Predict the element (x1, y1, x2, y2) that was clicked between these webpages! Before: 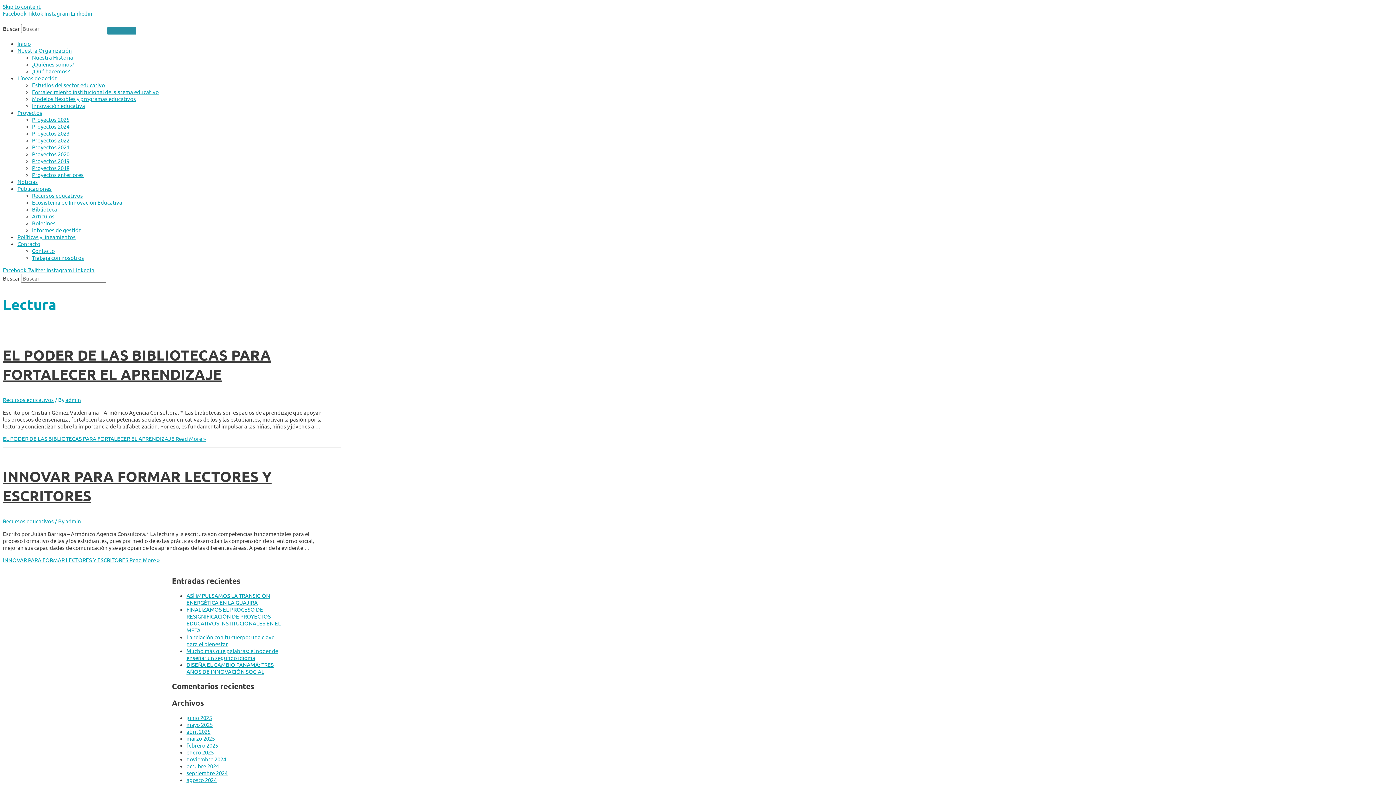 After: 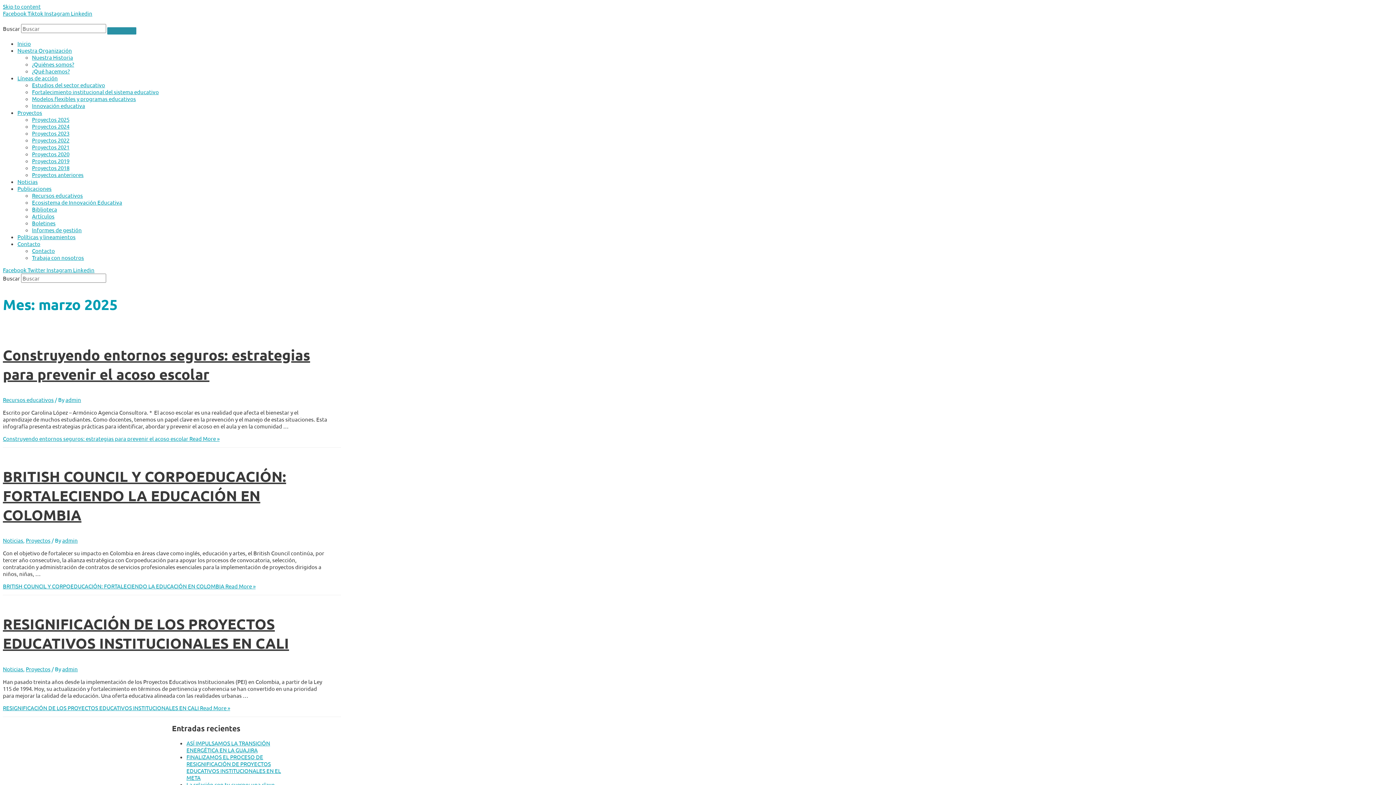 Action: bbox: (186, 735, 214, 742) label: marzo 2025